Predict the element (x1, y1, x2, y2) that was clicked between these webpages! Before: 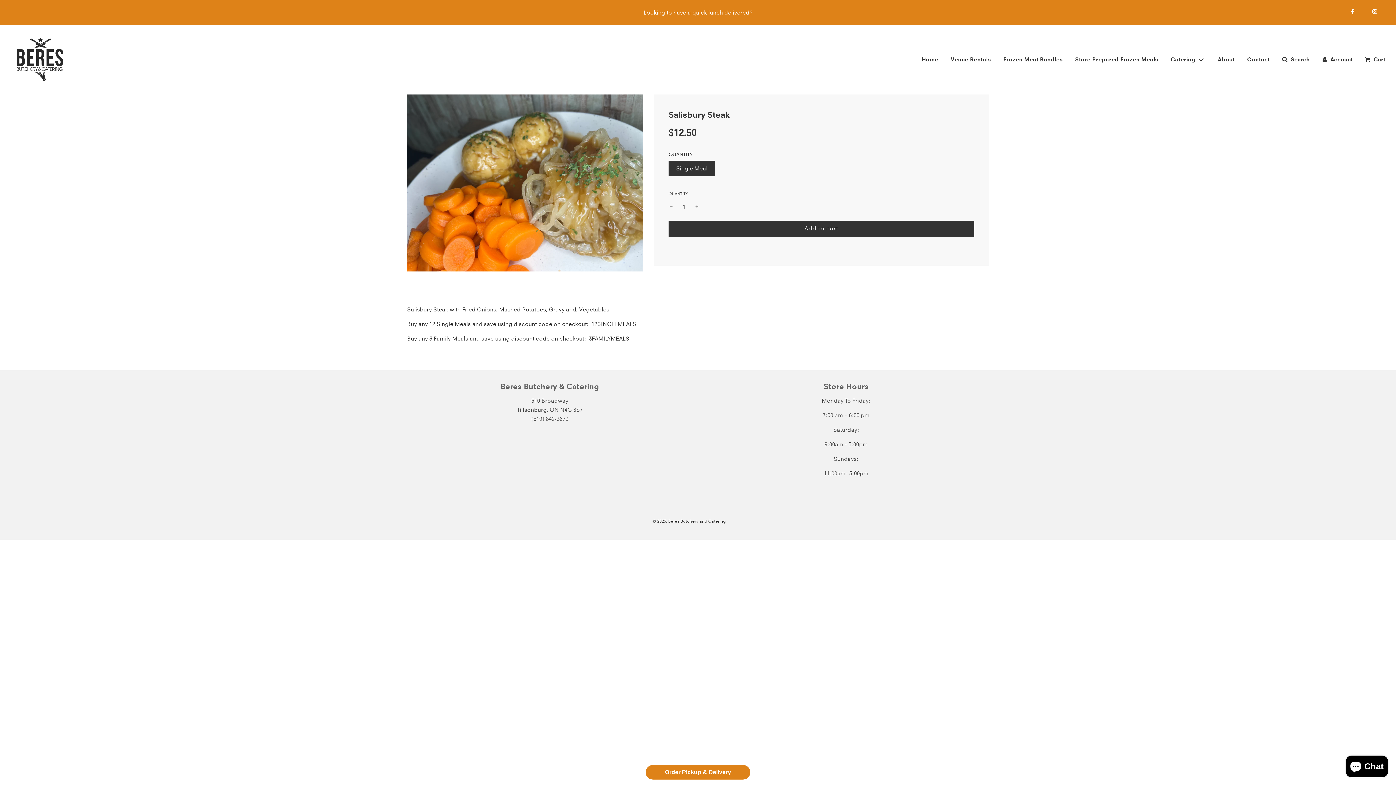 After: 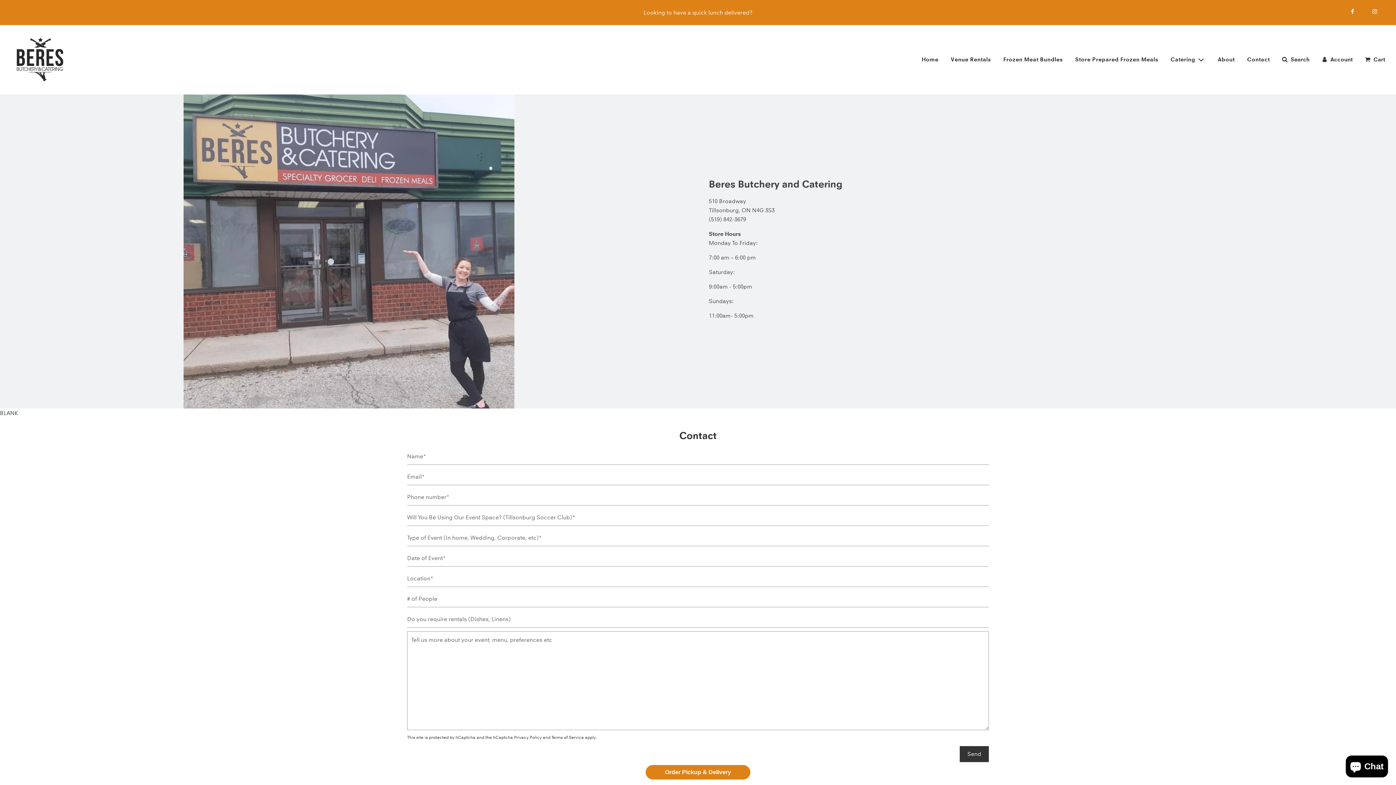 Action: bbox: (643, 9, 752, 16) label: Looking to have a quick lunch delivered?